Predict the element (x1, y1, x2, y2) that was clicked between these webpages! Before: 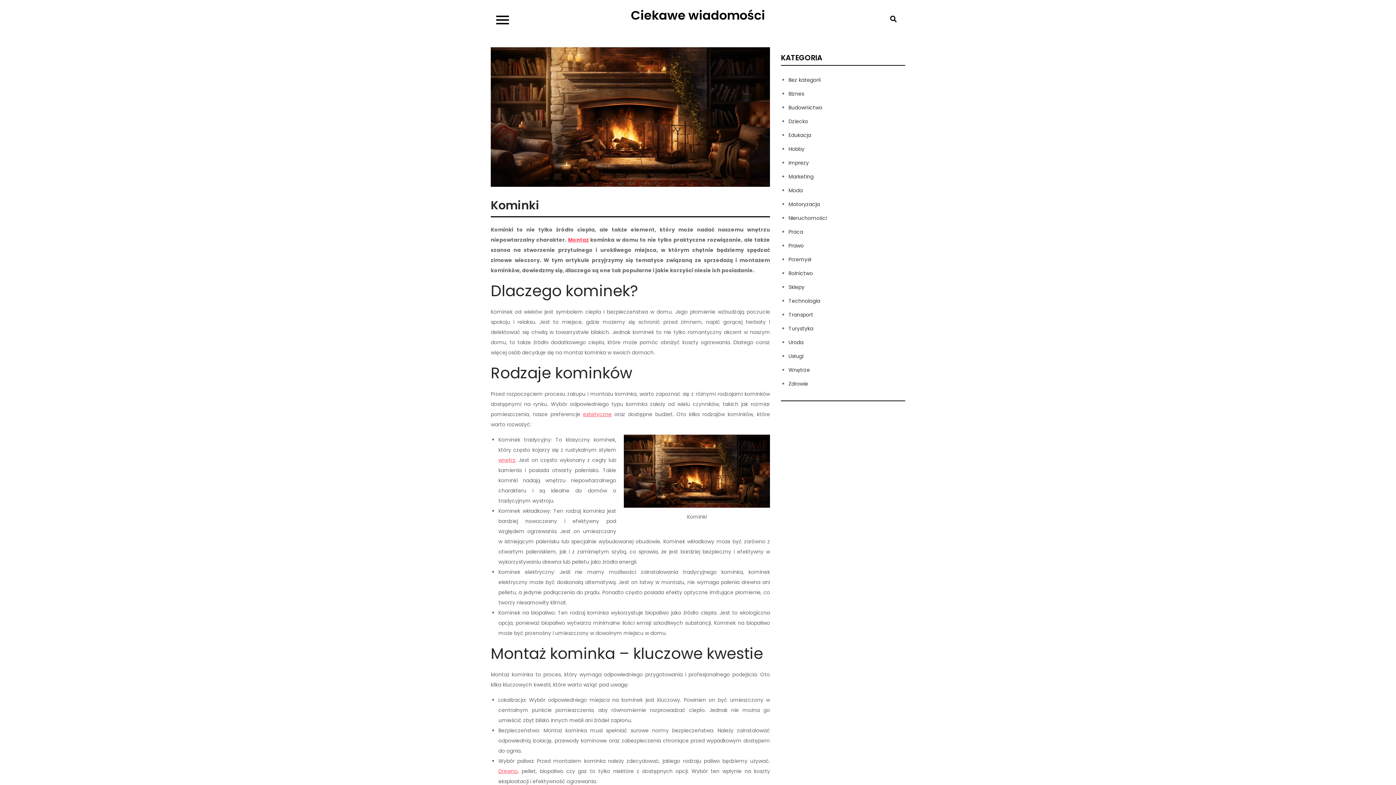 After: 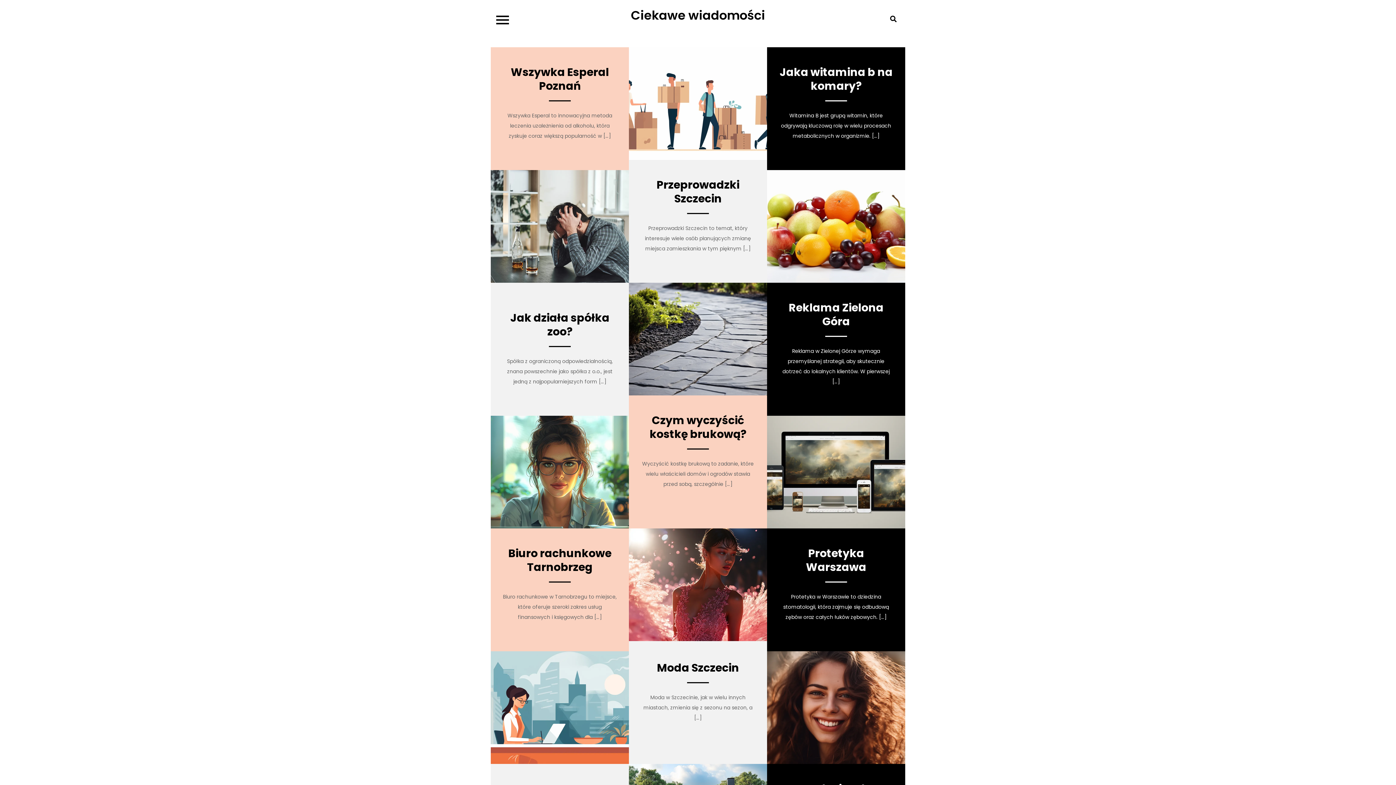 Action: label: Ciekawe wiadomości bbox: (631, 6, 765, 24)